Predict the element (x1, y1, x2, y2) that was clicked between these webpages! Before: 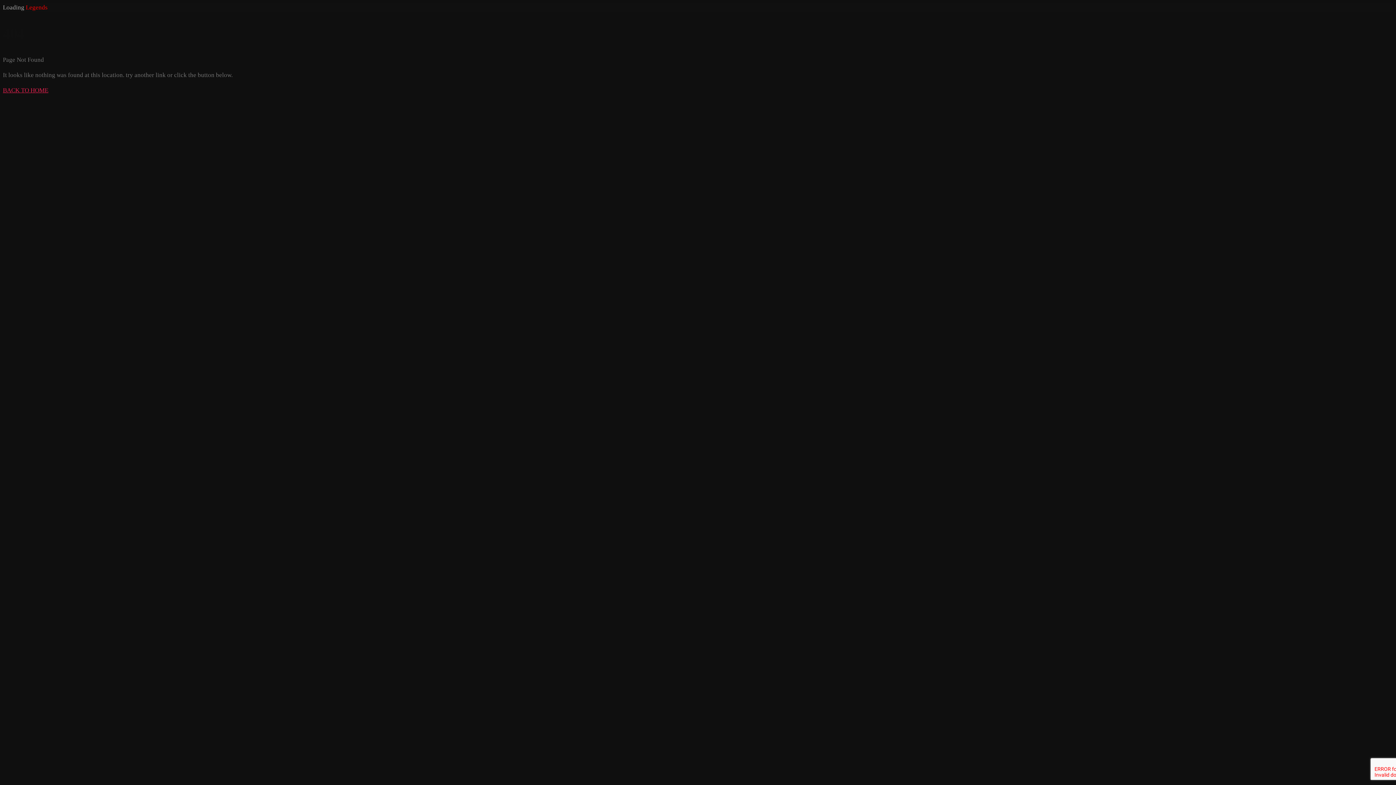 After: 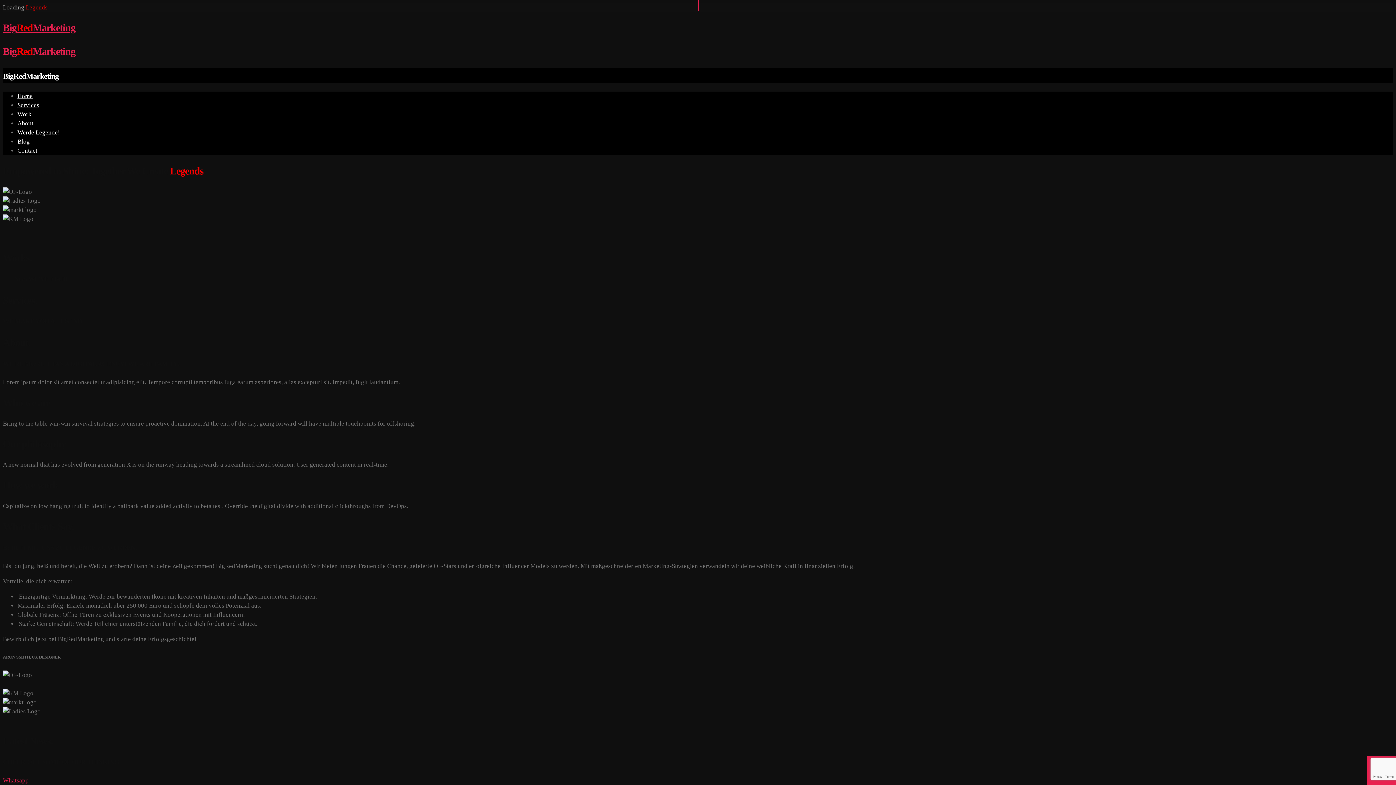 Action: label: BACK TO HOME bbox: (2, 87, 48, 93)